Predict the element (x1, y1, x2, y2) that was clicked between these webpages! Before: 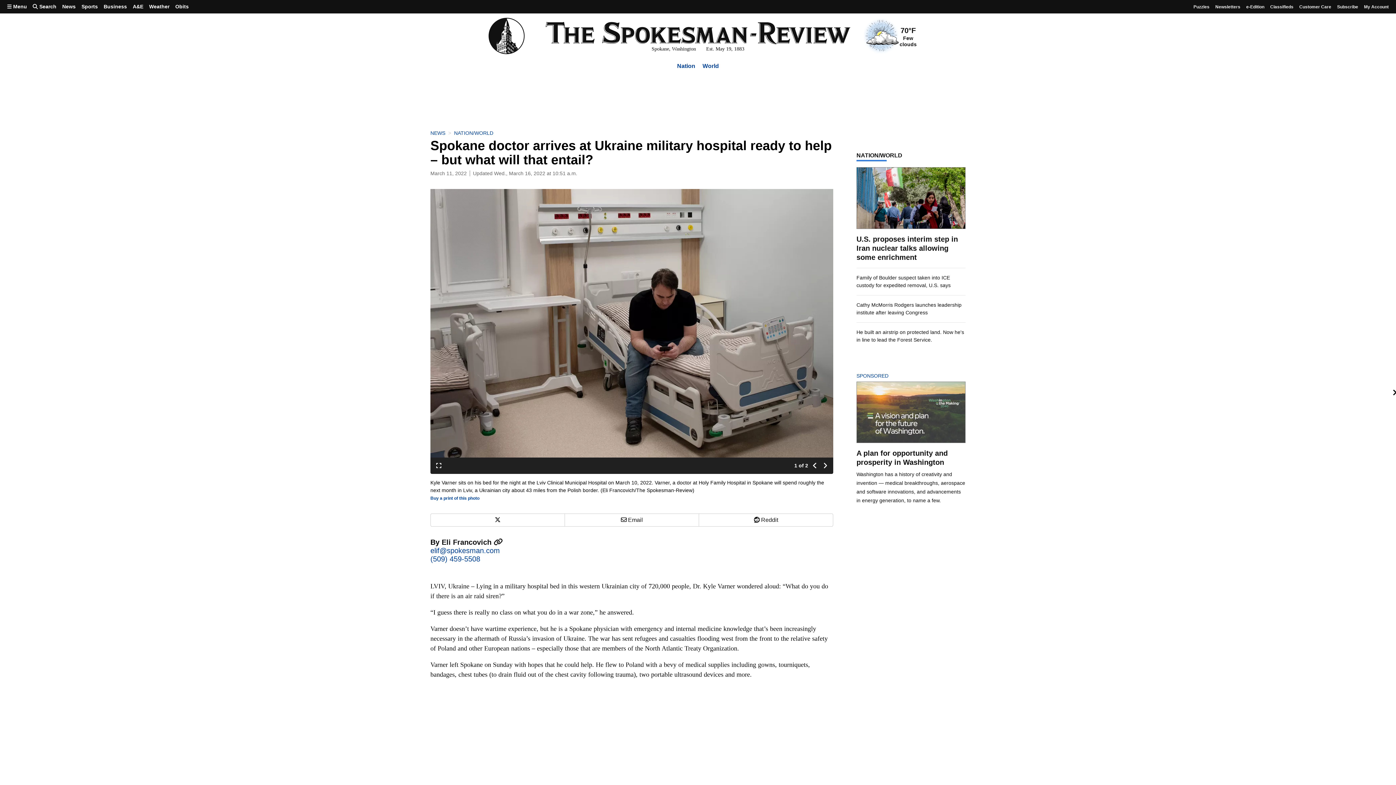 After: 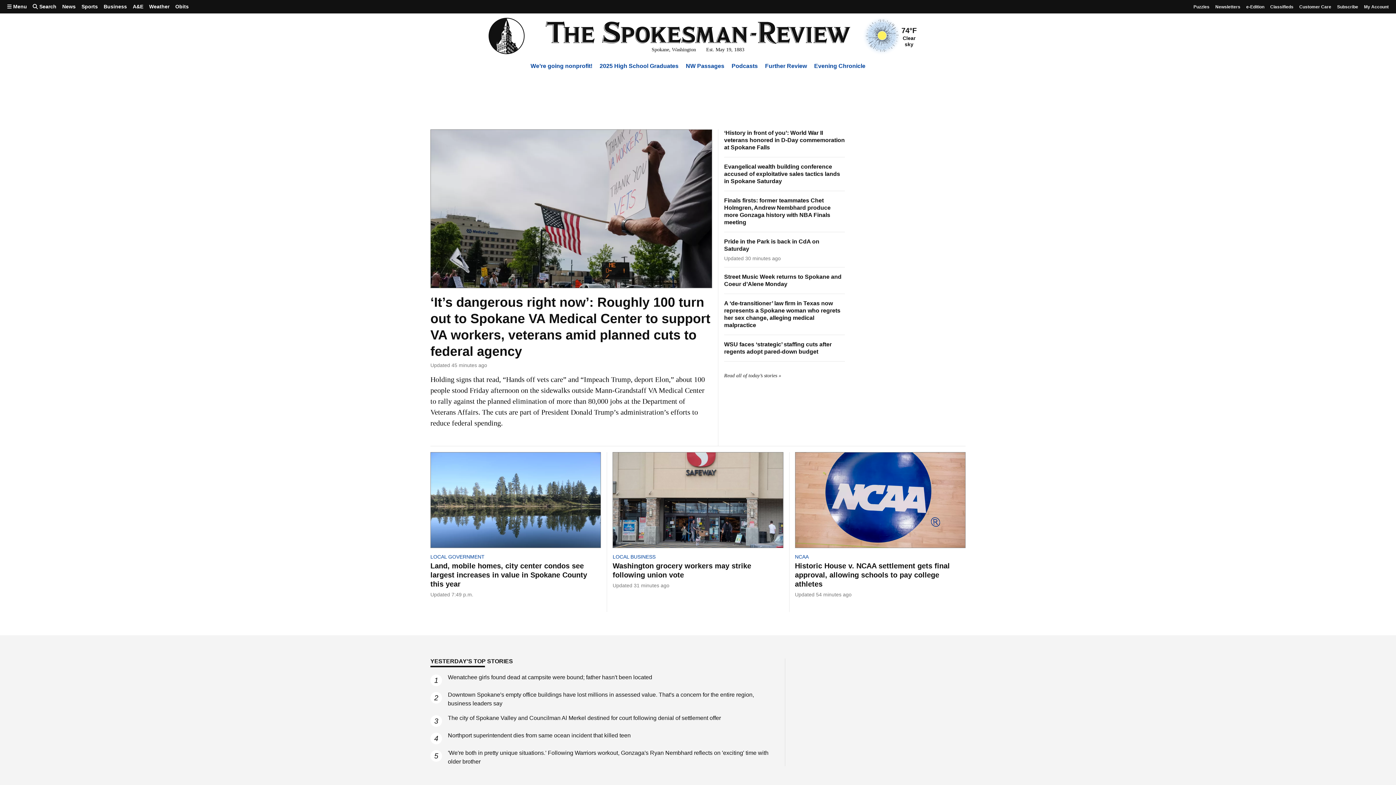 Action: bbox: (539, 21, 856, 46)